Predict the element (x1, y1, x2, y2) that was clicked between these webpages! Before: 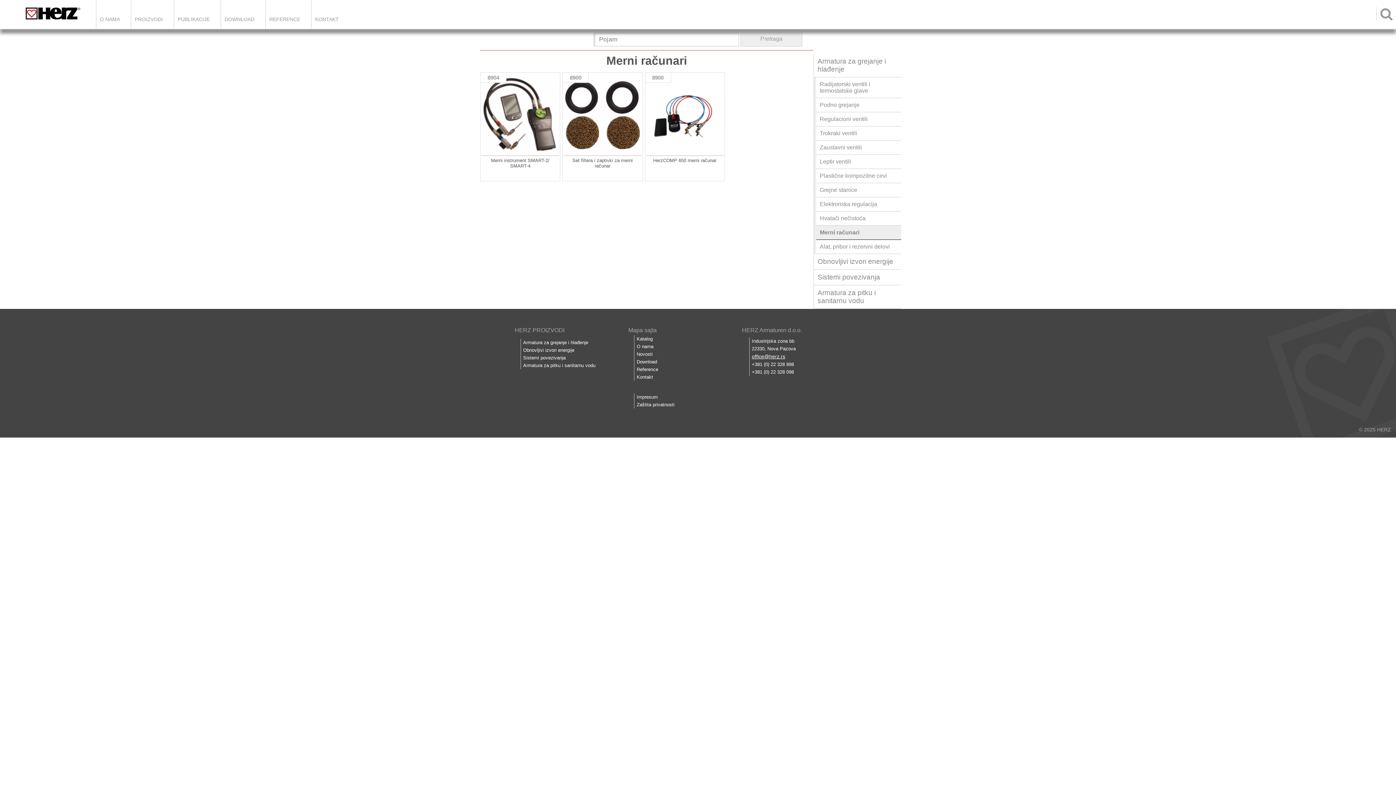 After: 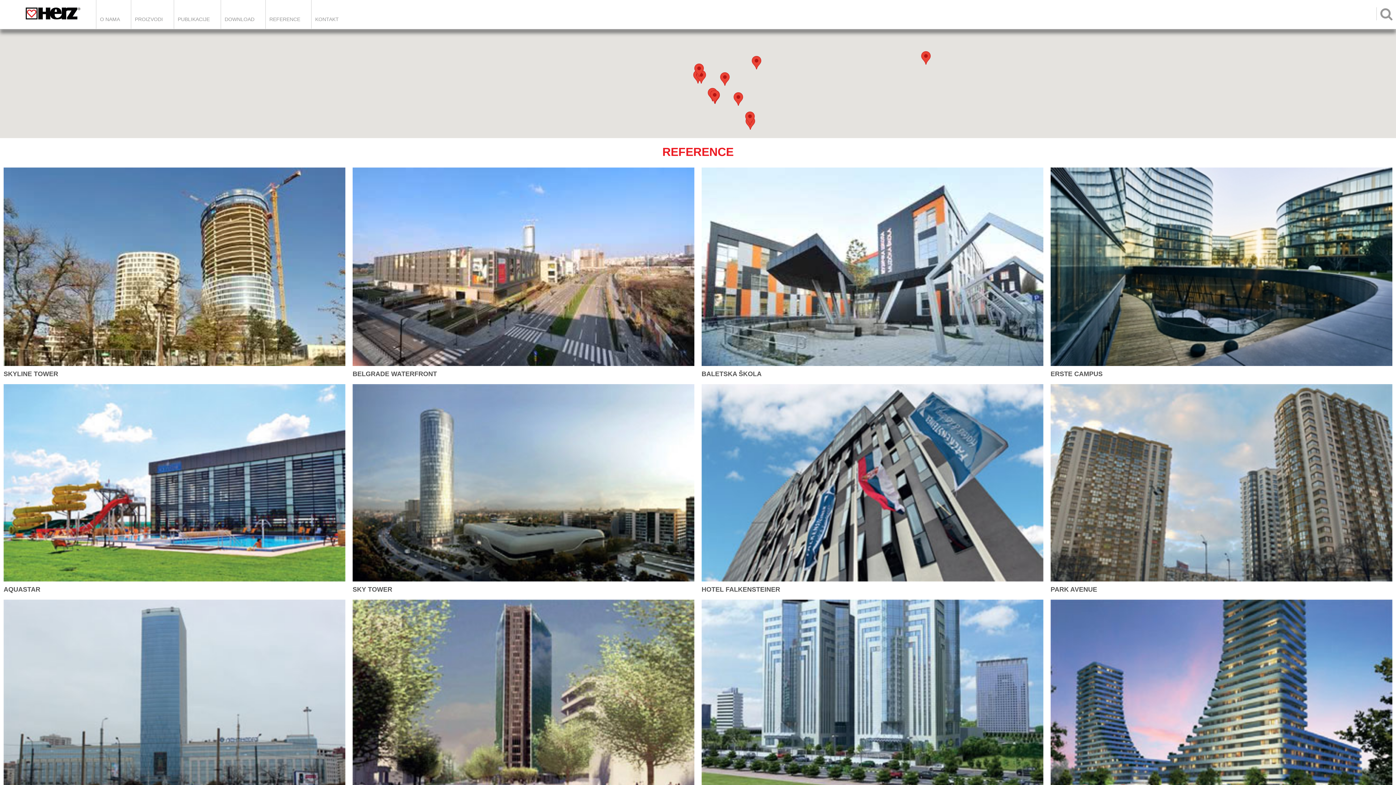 Action: bbox: (265, 0, 311, 28) label: REFERENCE